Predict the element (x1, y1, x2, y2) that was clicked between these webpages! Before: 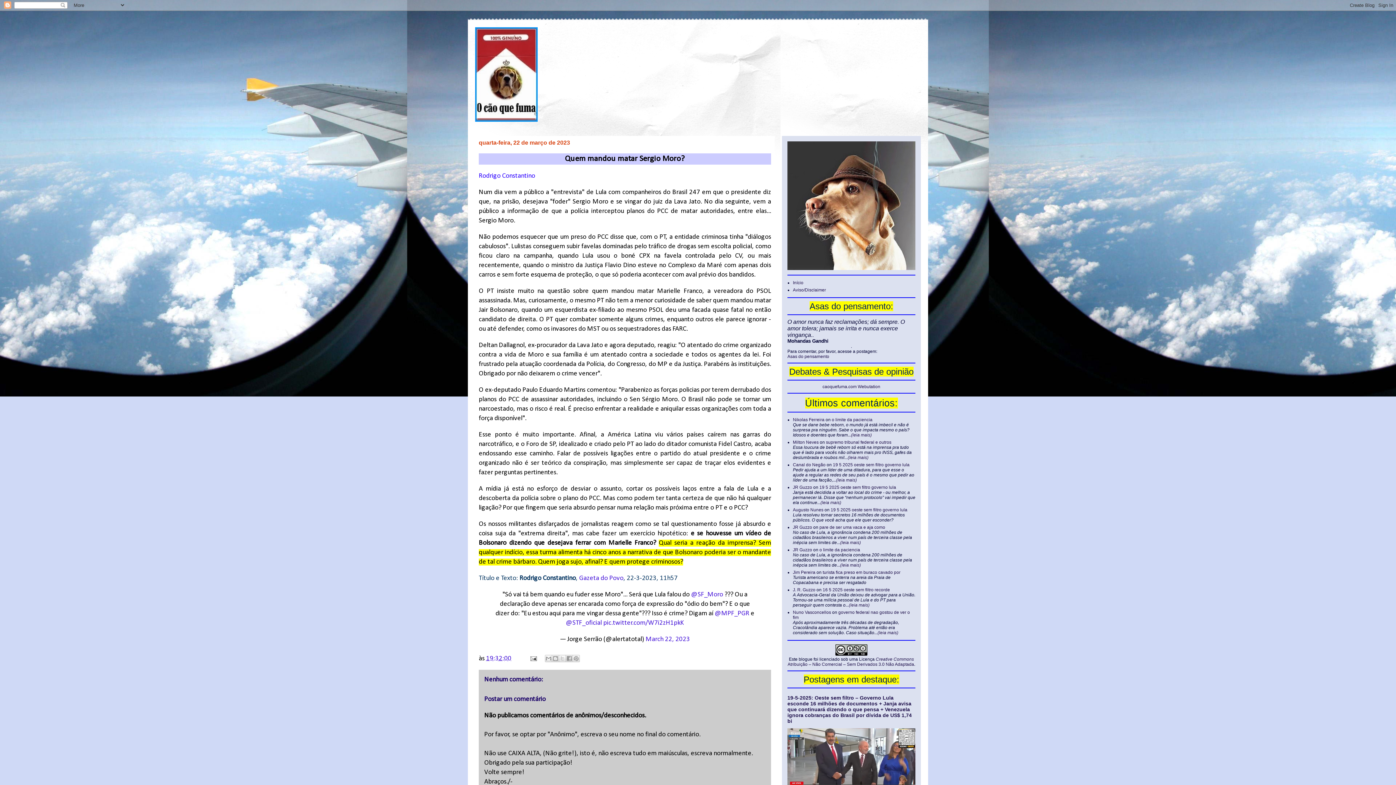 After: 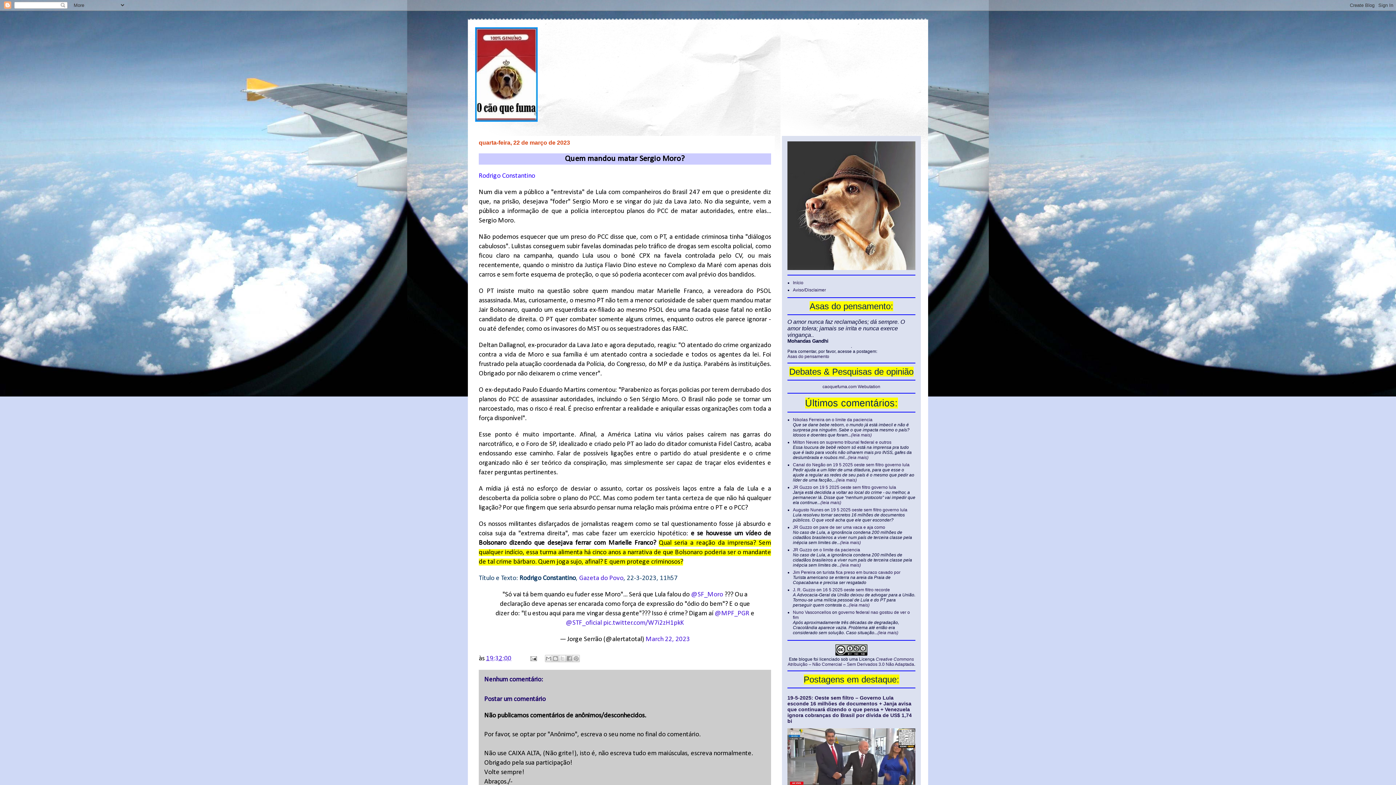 Action: bbox: (486, 655, 511, 662) label: 19:32:00